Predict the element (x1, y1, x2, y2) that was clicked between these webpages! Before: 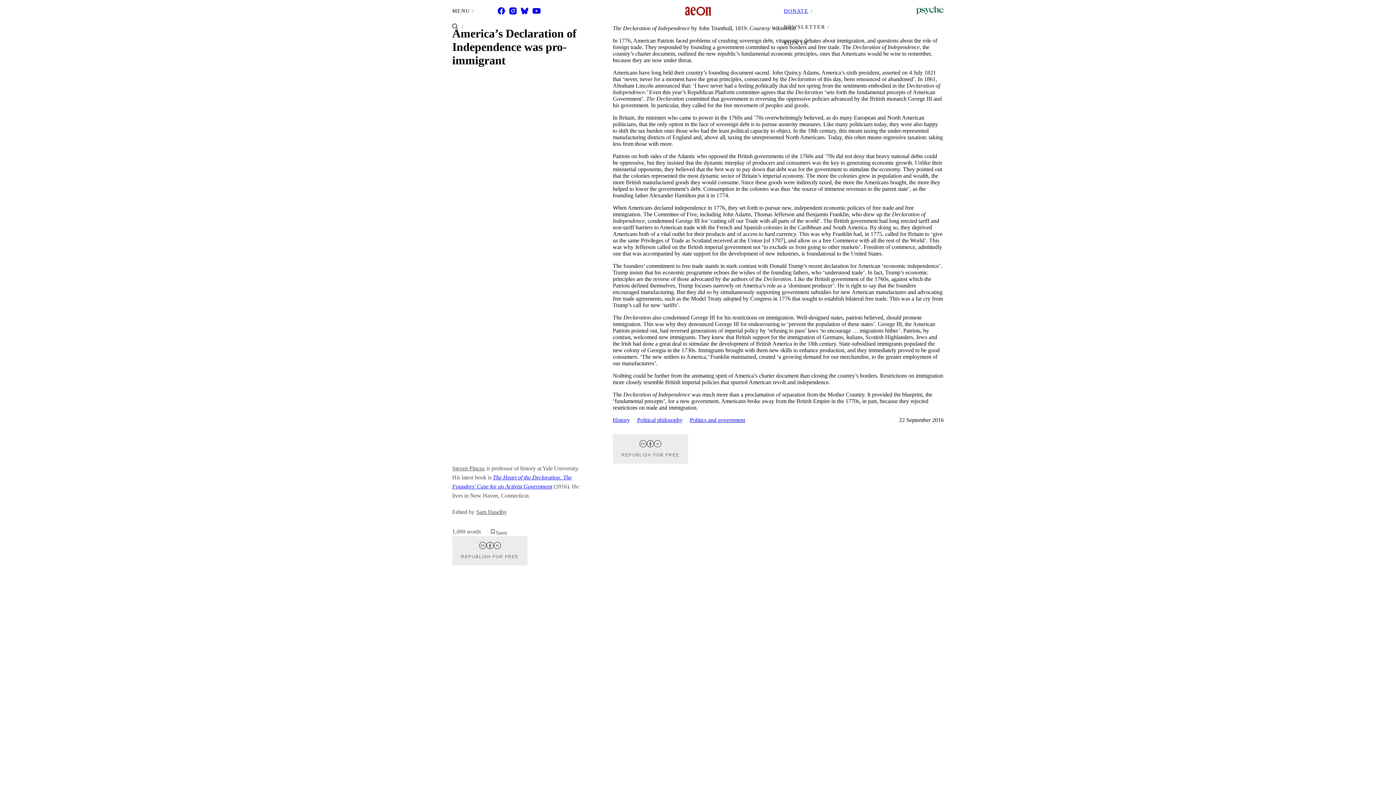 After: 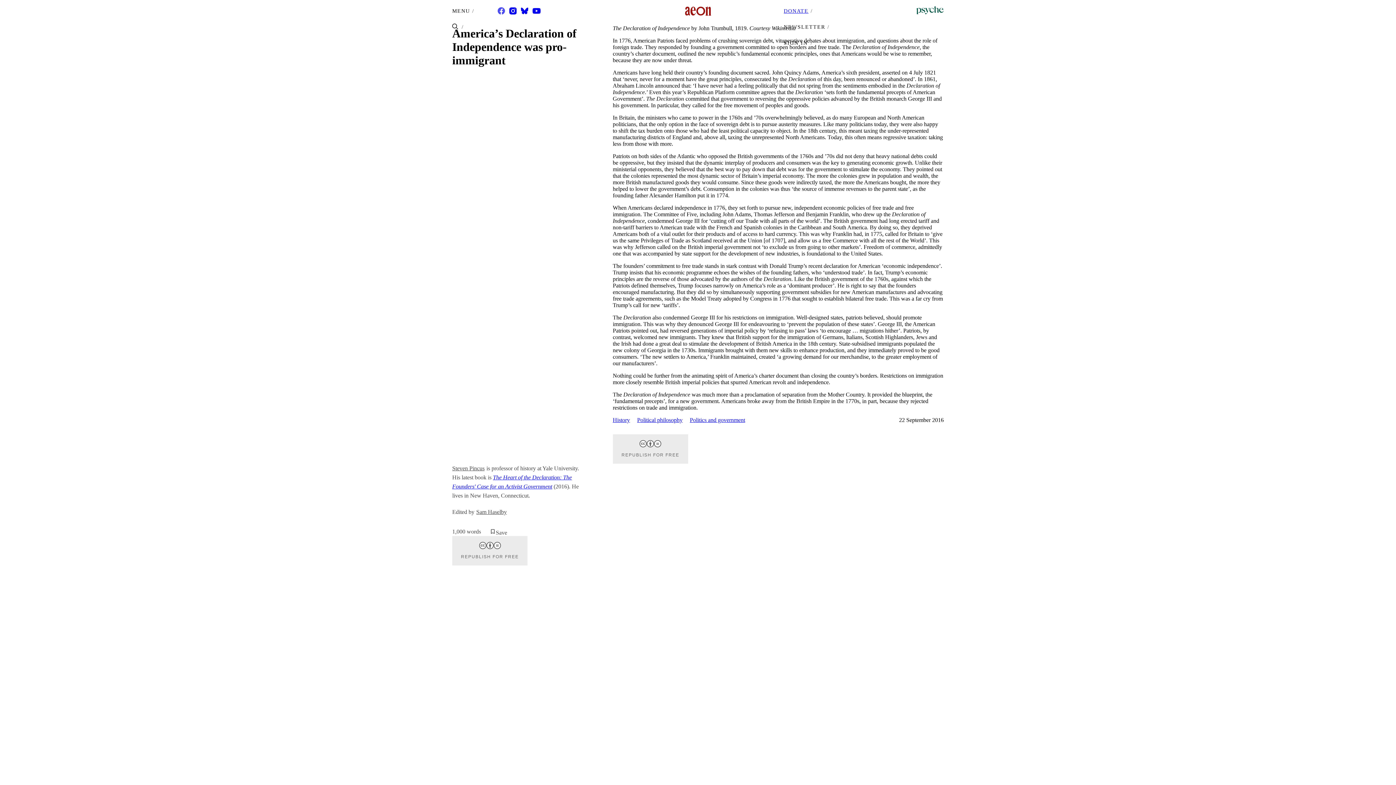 Action: bbox: (497, 2, 509, 18)